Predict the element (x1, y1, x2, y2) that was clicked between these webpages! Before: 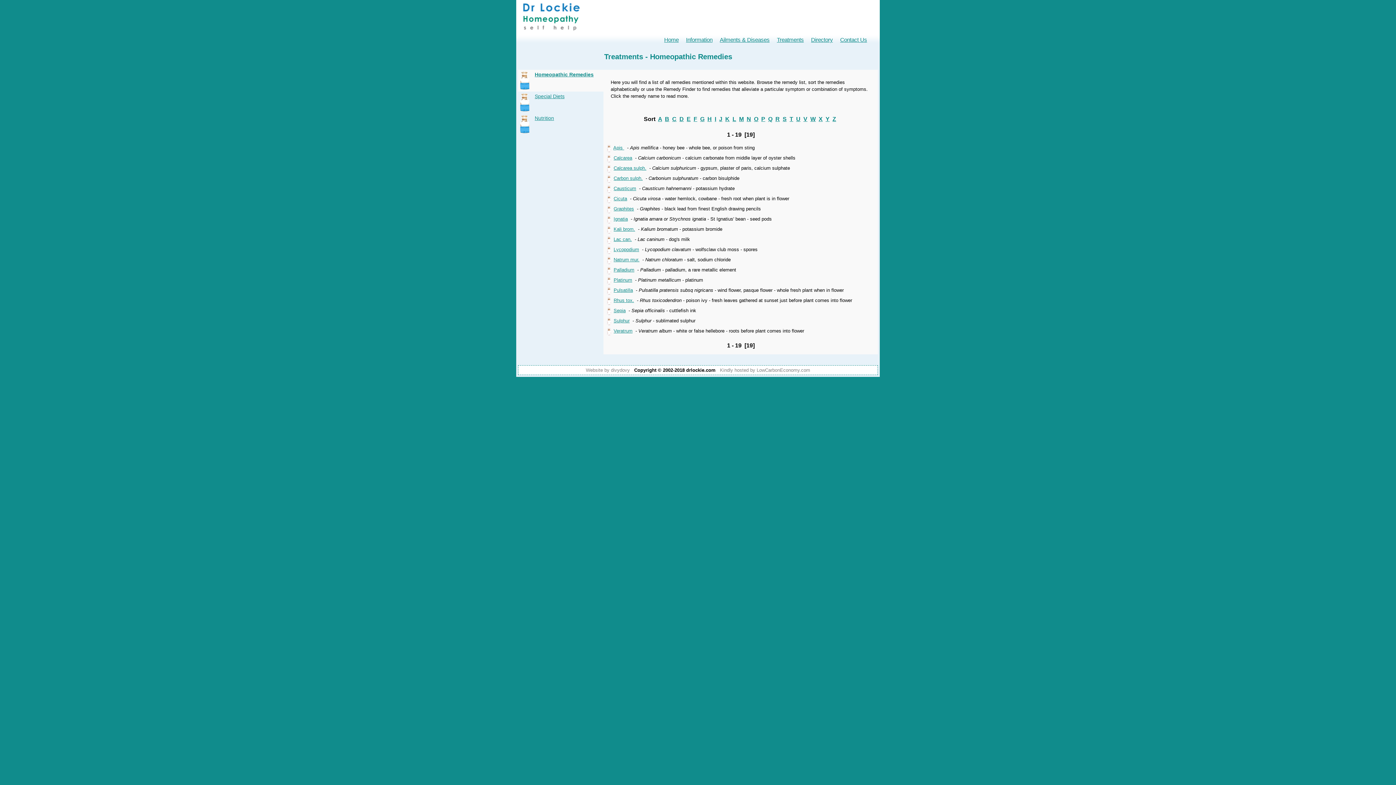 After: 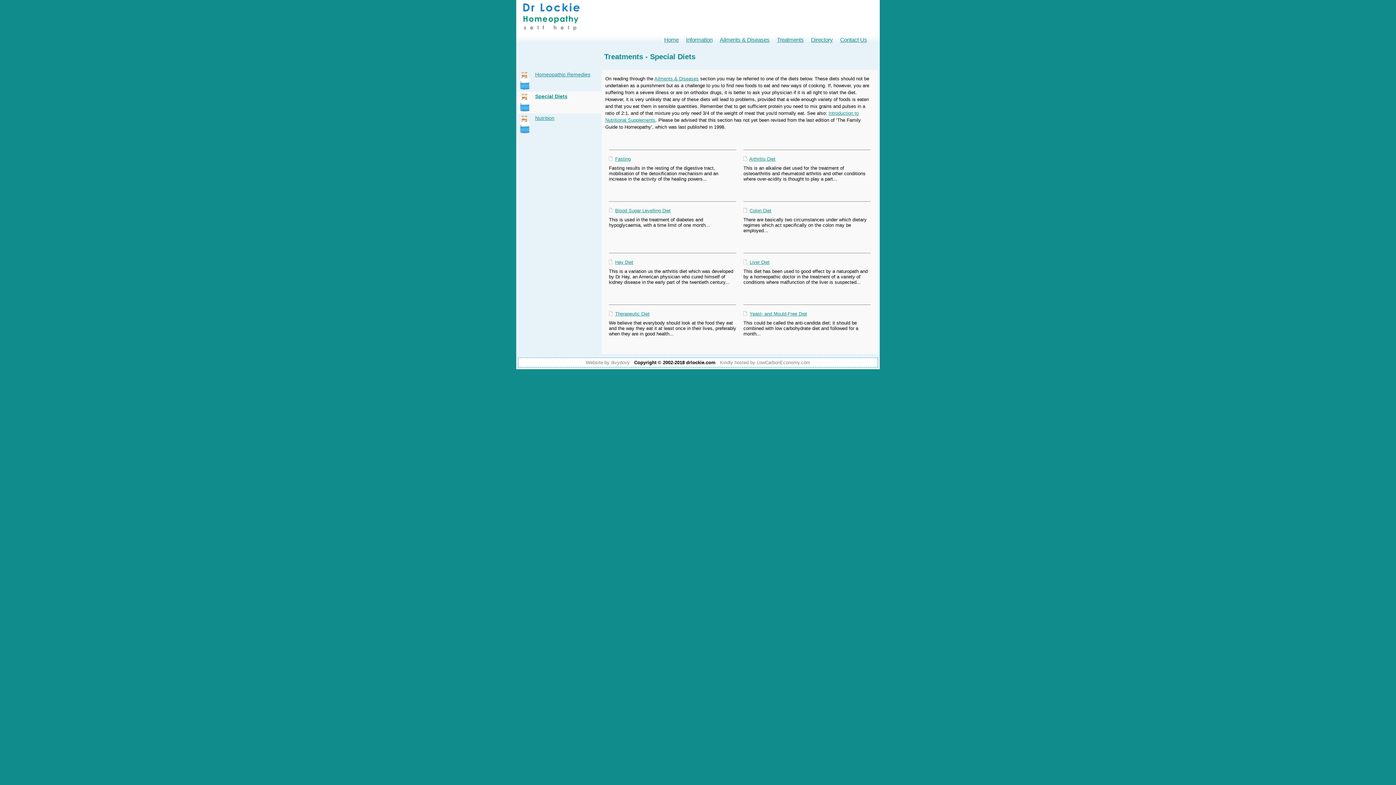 Action: label: Special Diets bbox: (534, 93, 564, 99)